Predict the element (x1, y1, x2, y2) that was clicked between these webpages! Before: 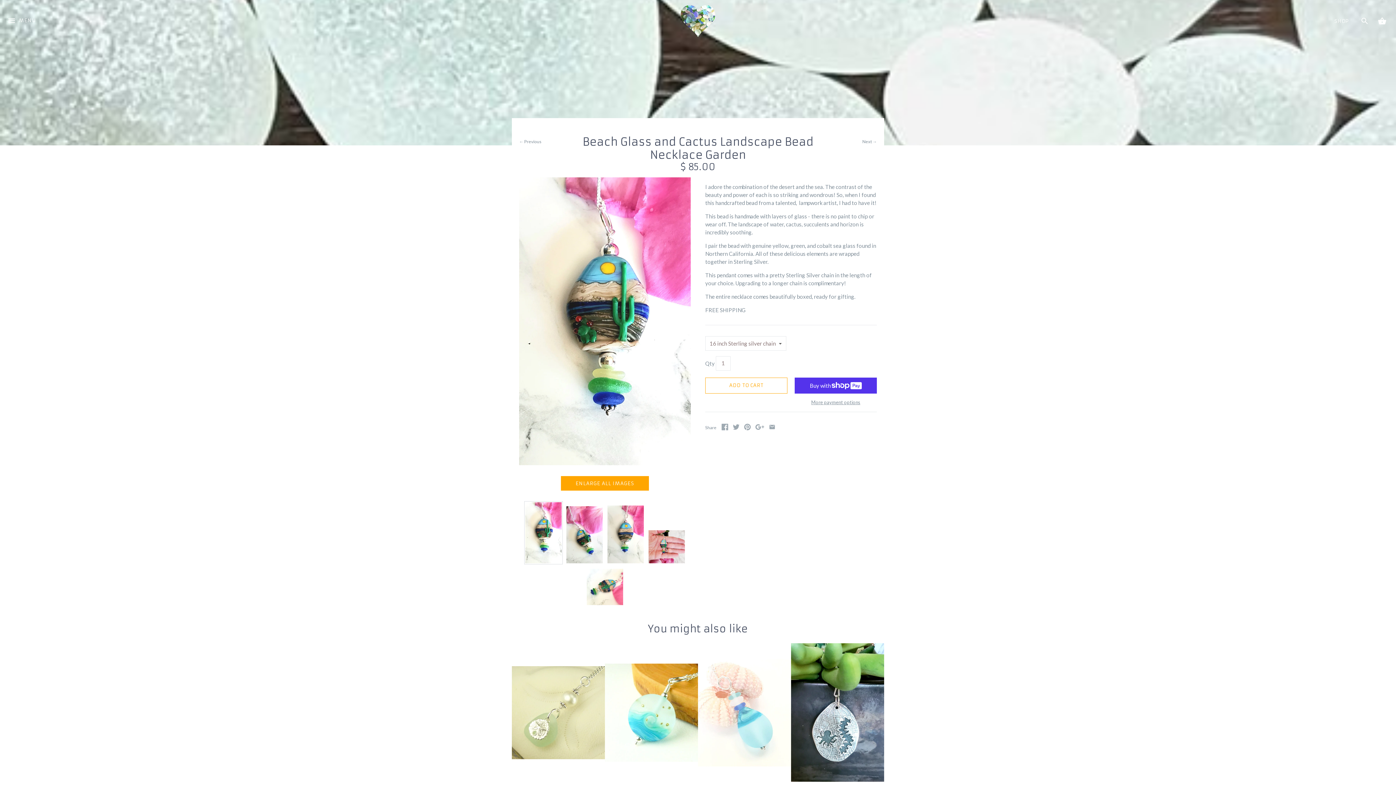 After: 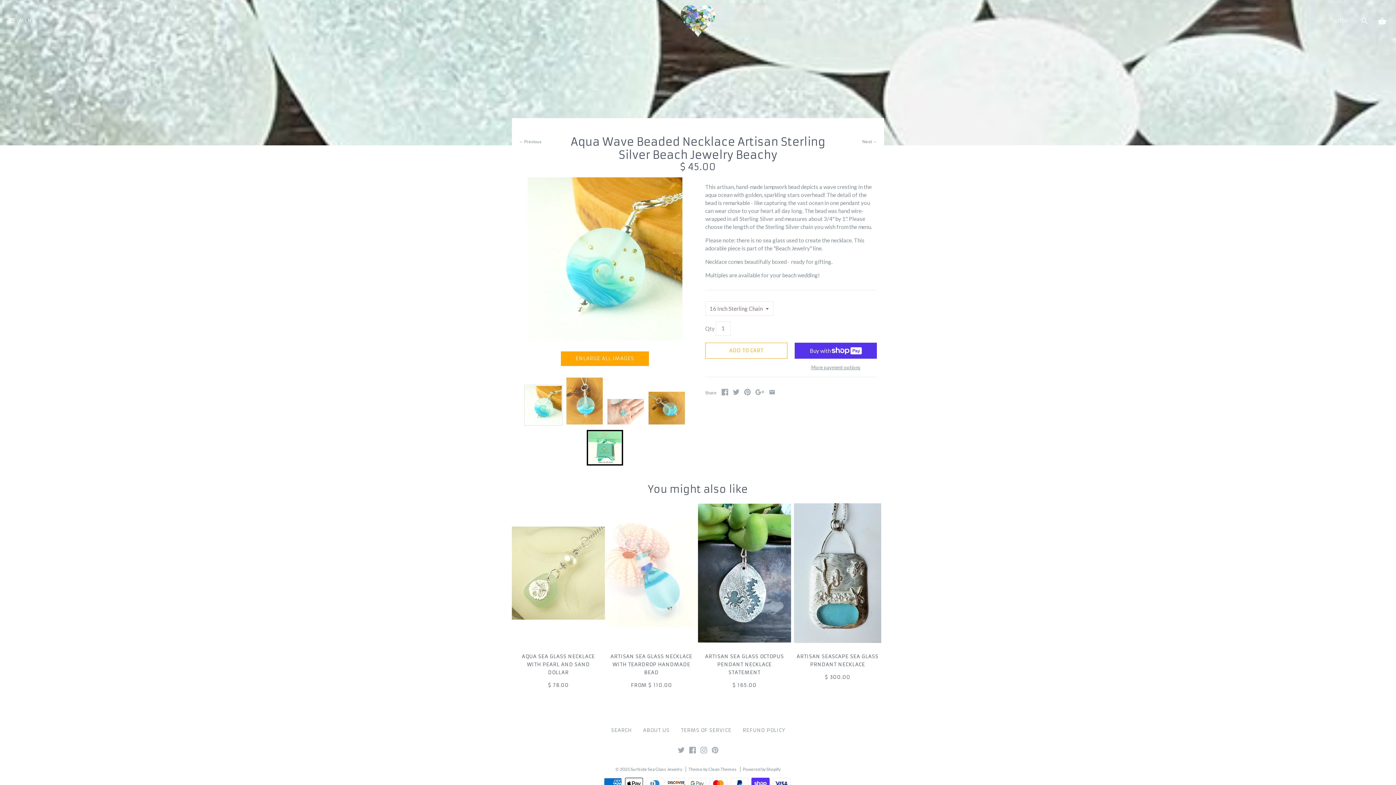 Action: bbox: (605, 643, 698, 782)